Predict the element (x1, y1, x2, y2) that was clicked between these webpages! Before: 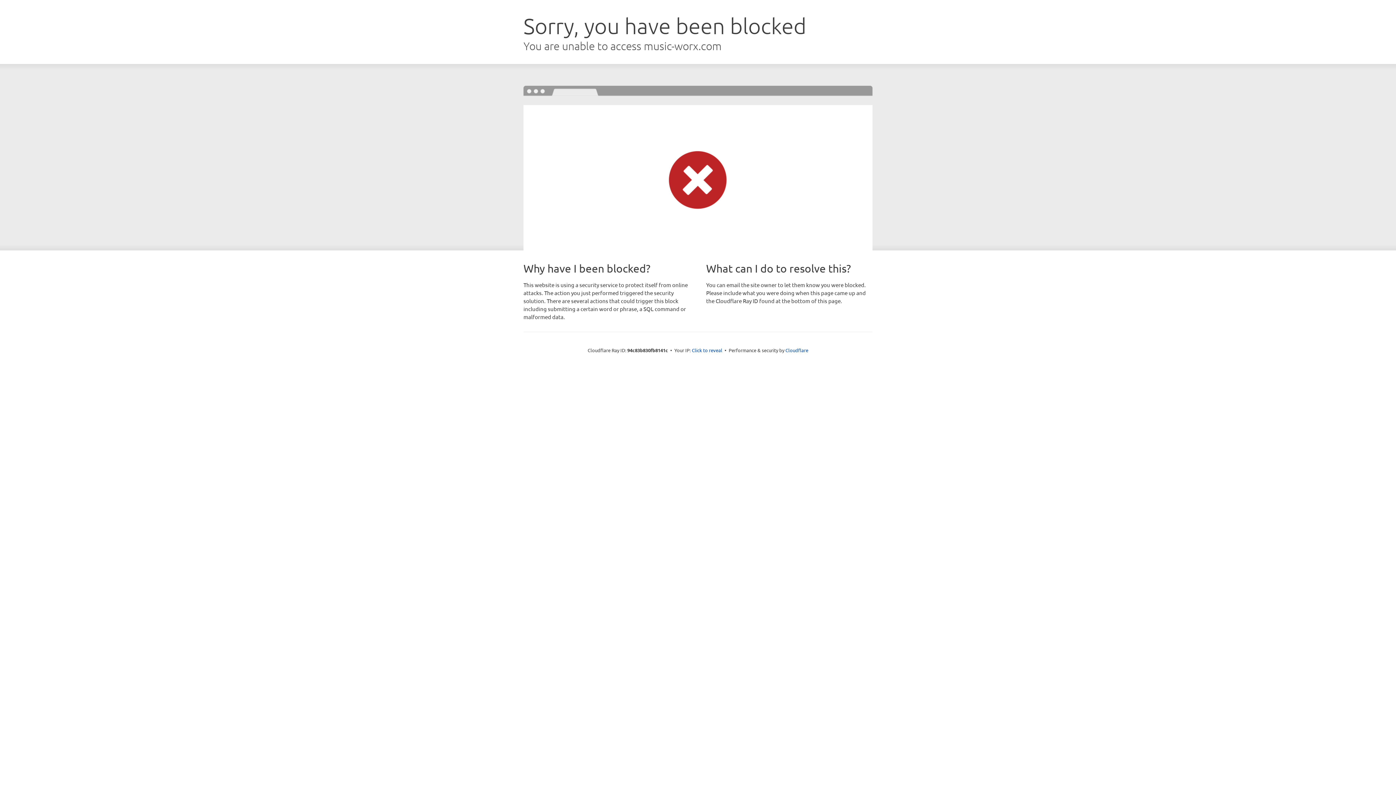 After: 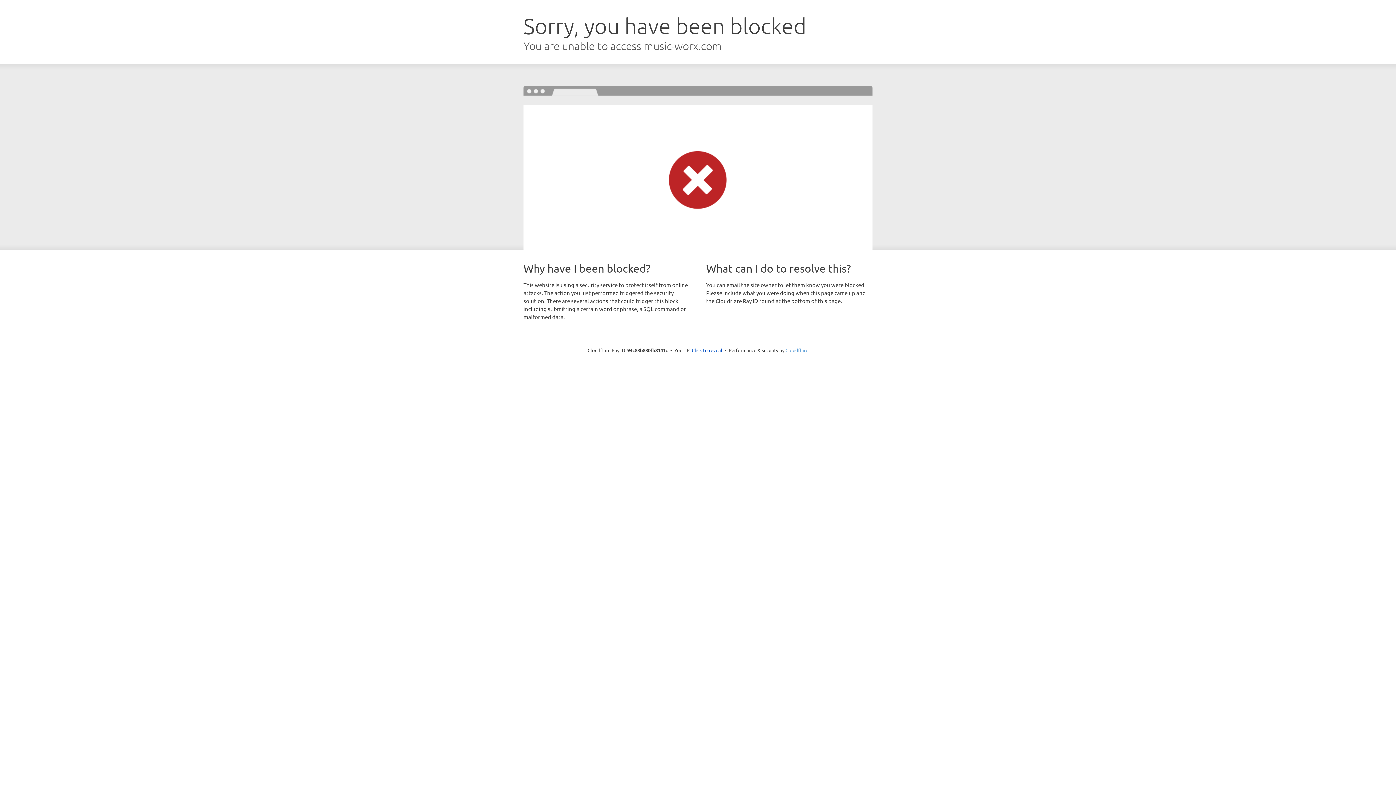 Action: label: Cloudflare bbox: (785, 347, 808, 353)